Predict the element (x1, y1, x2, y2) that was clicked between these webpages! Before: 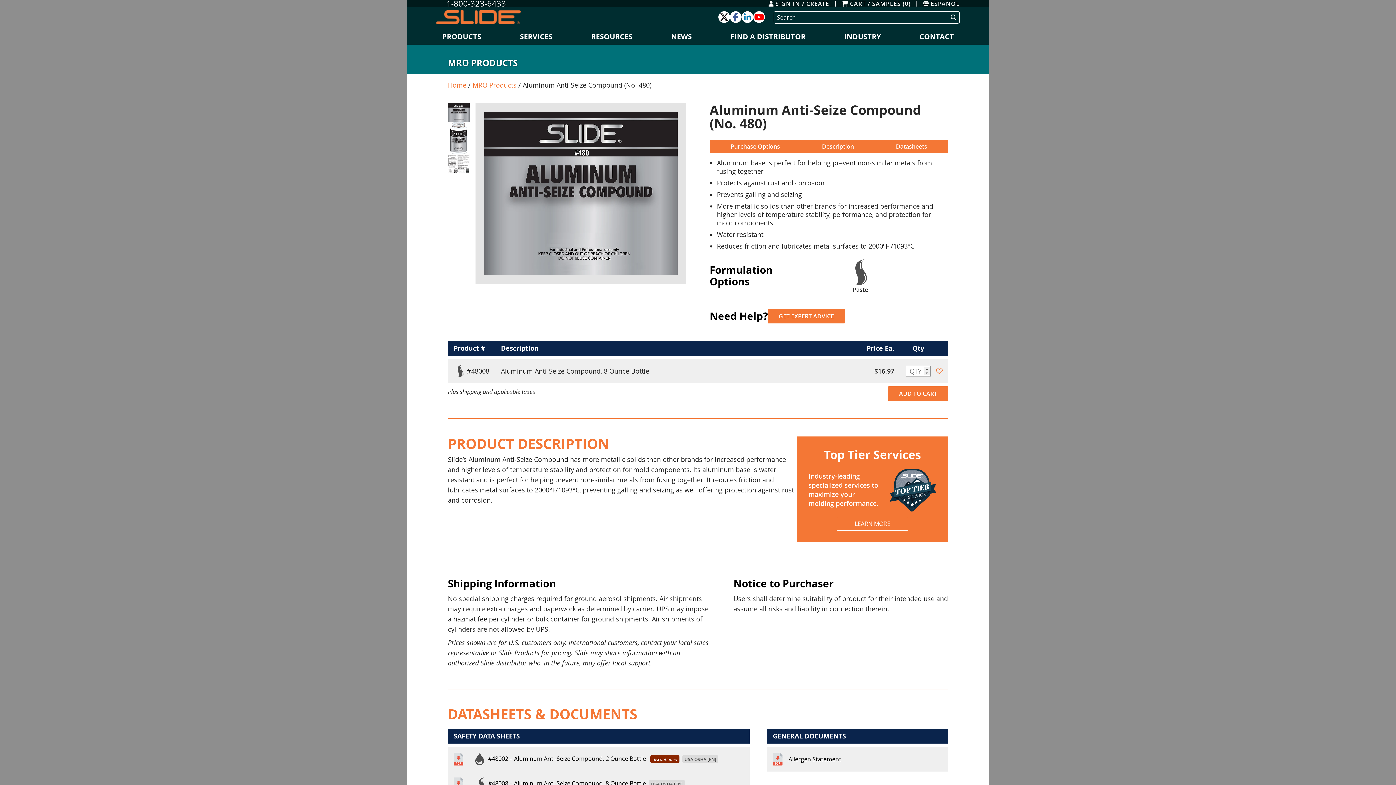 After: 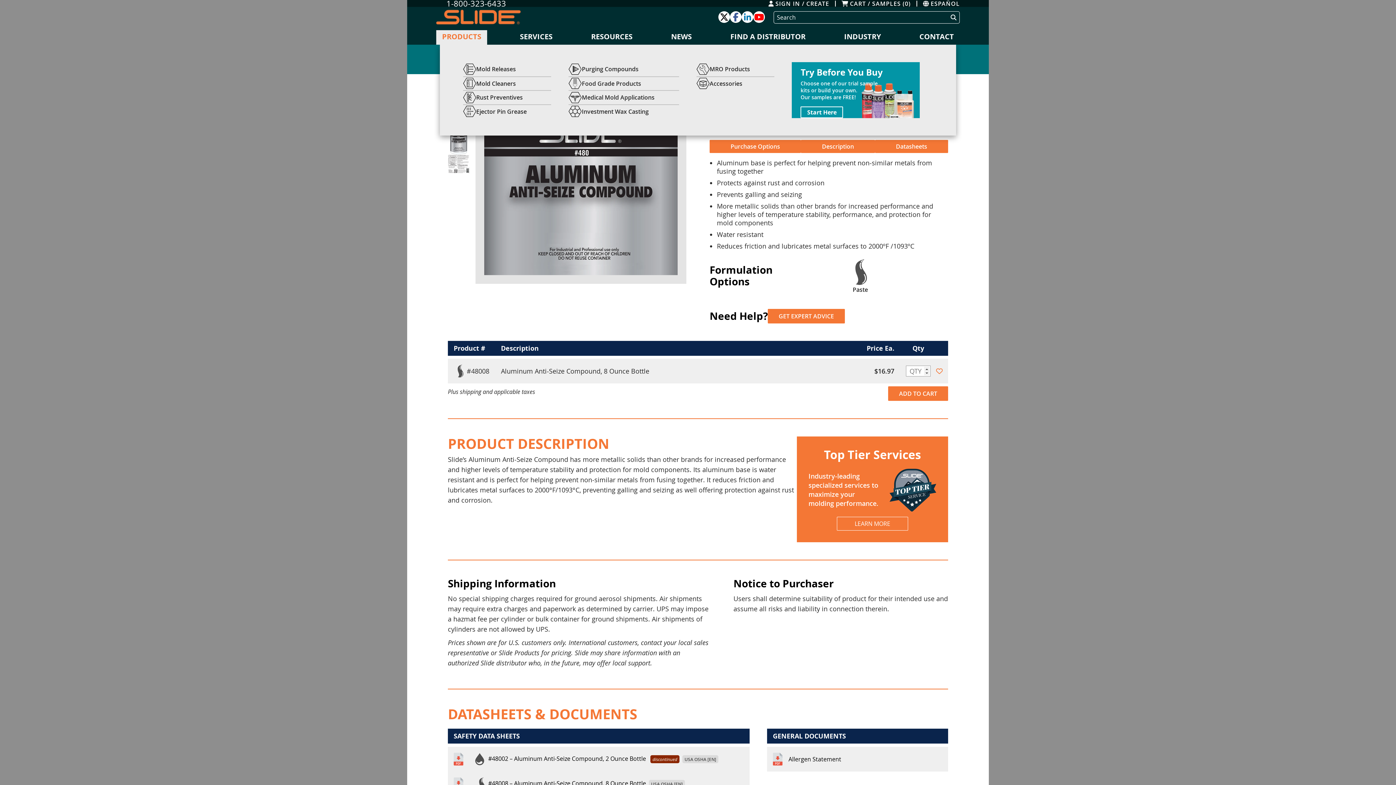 Action: label: PRODUCTS bbox: (436, 30, 487, 44)